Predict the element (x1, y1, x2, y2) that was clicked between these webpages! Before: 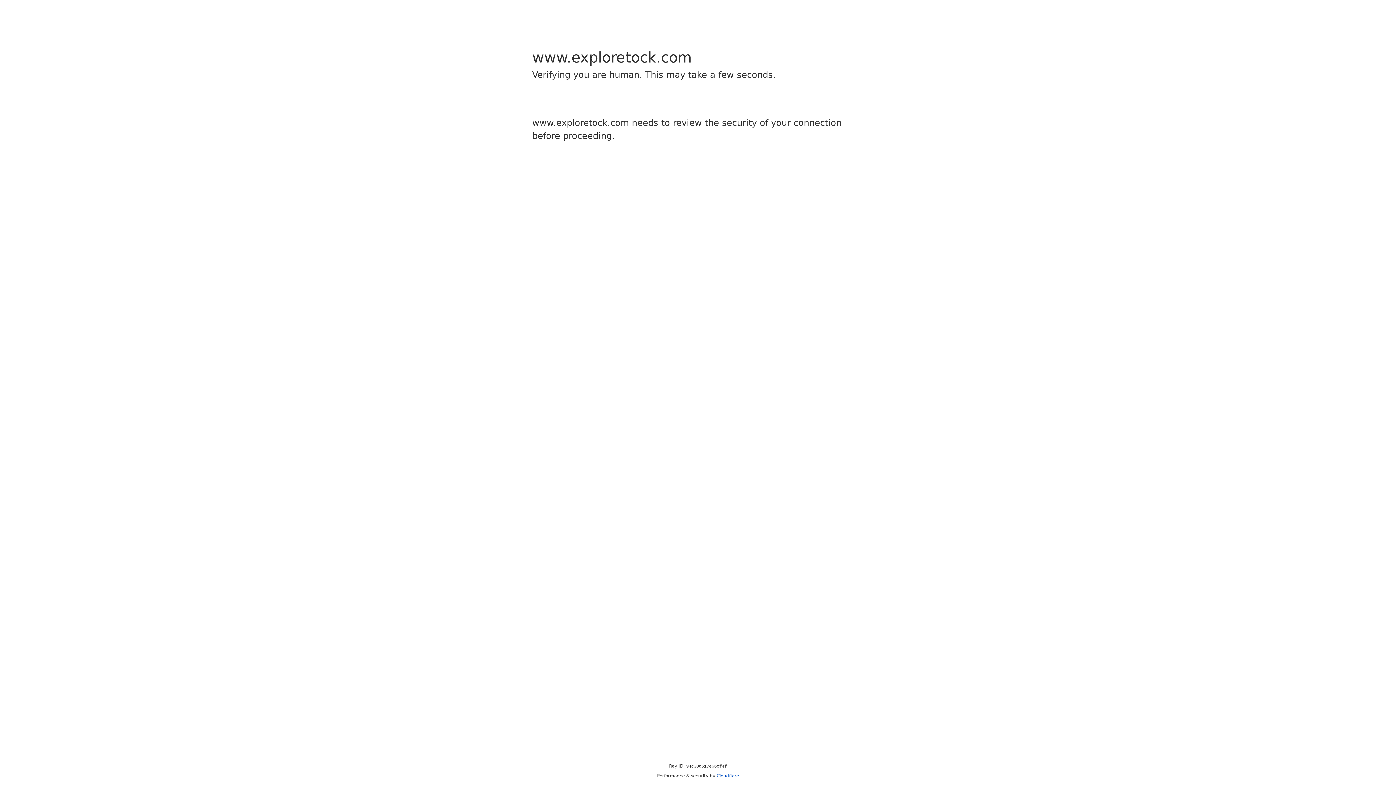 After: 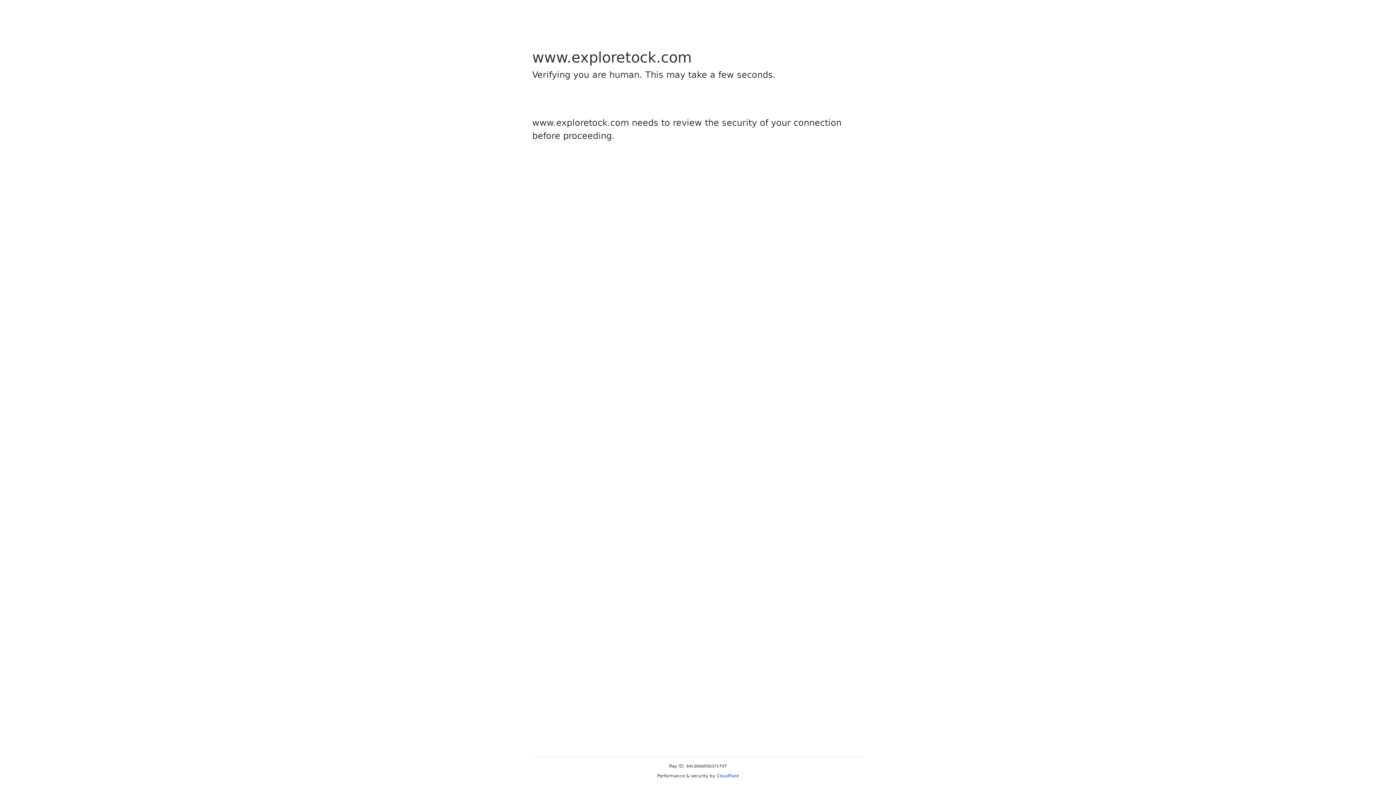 Action: label: Cloudflare bbox: (716, 773, 739, 778)